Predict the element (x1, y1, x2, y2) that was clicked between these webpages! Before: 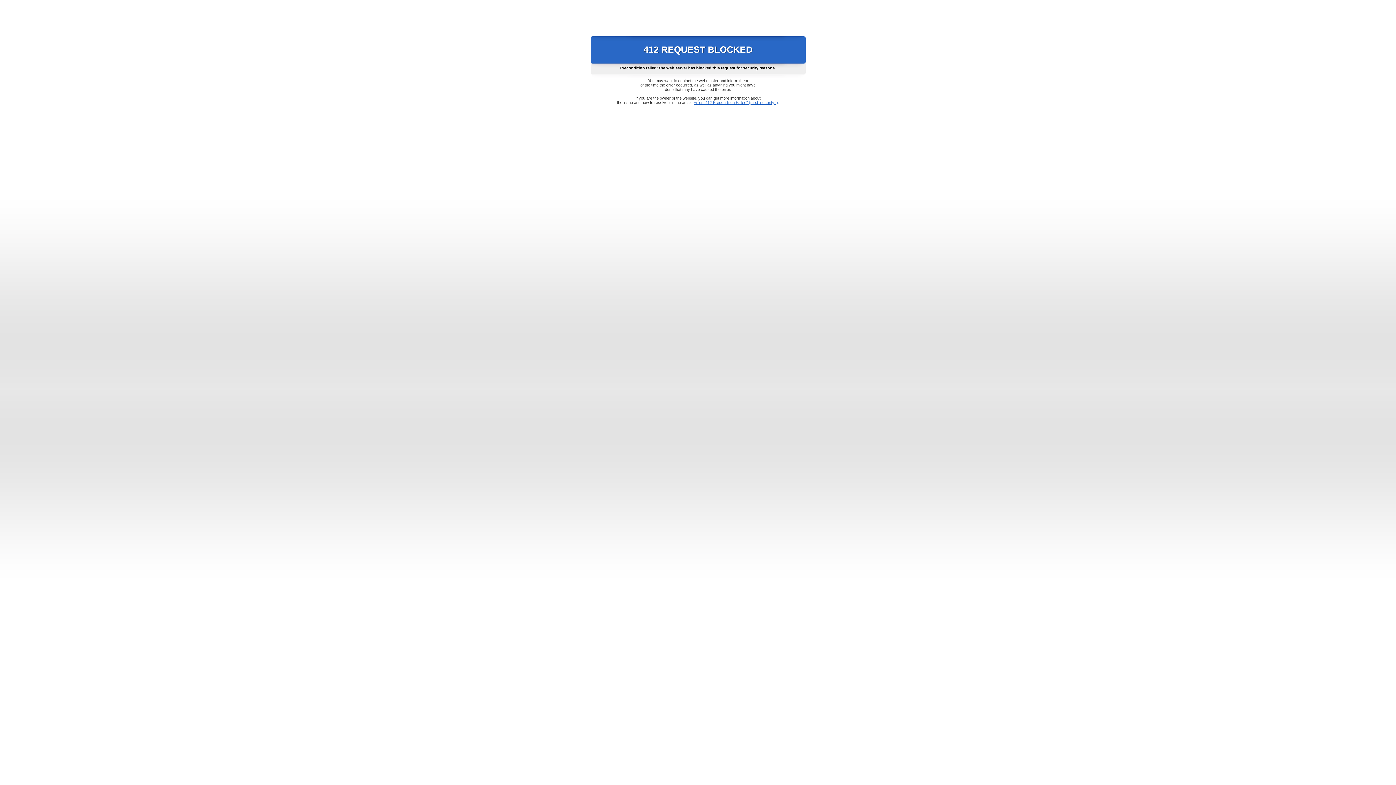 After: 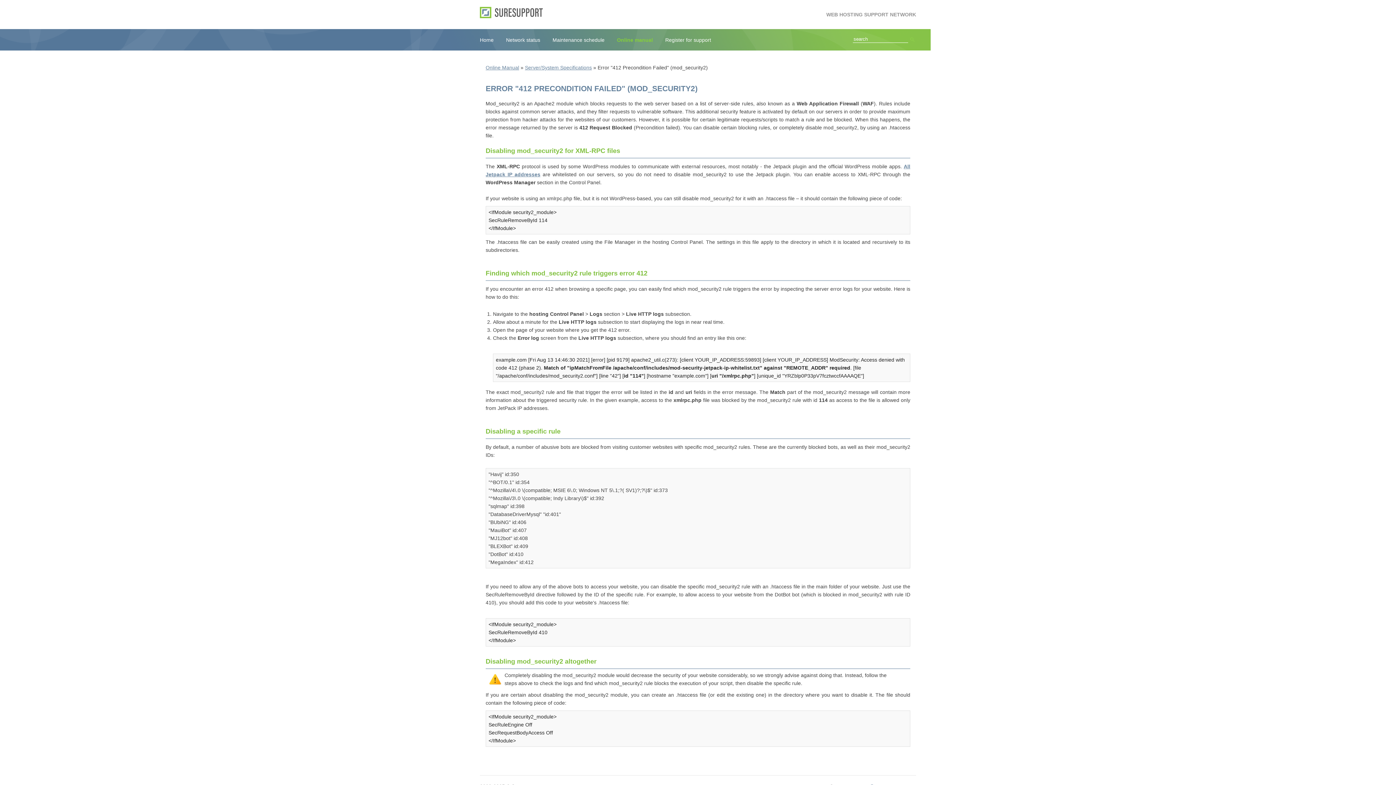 Action: label: Error "412 Precondition Failed" (mod_security2) bbox: (693, 100, 778, 104)